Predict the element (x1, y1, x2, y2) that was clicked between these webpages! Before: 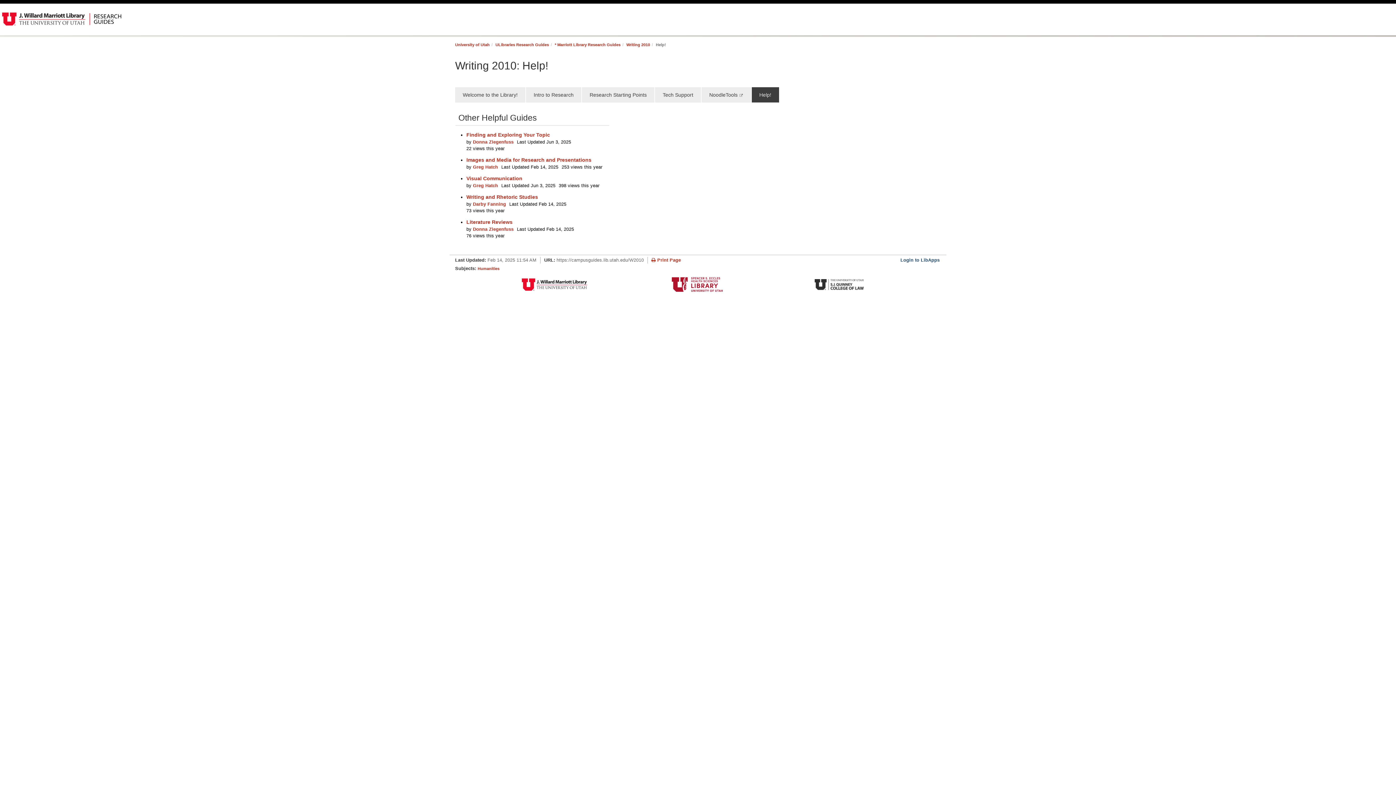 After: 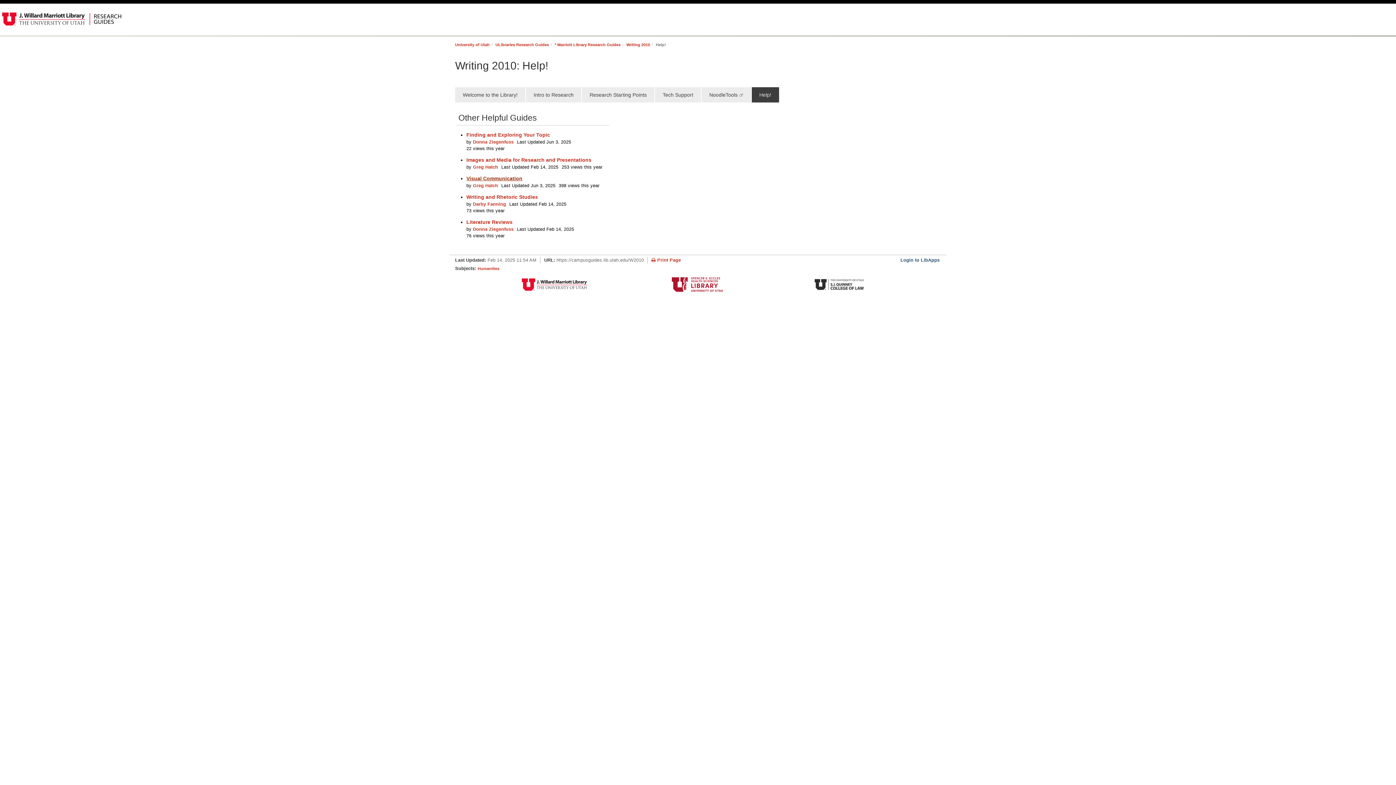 Action: bbox: (466, 175, 522, 181) label: Visual Communication